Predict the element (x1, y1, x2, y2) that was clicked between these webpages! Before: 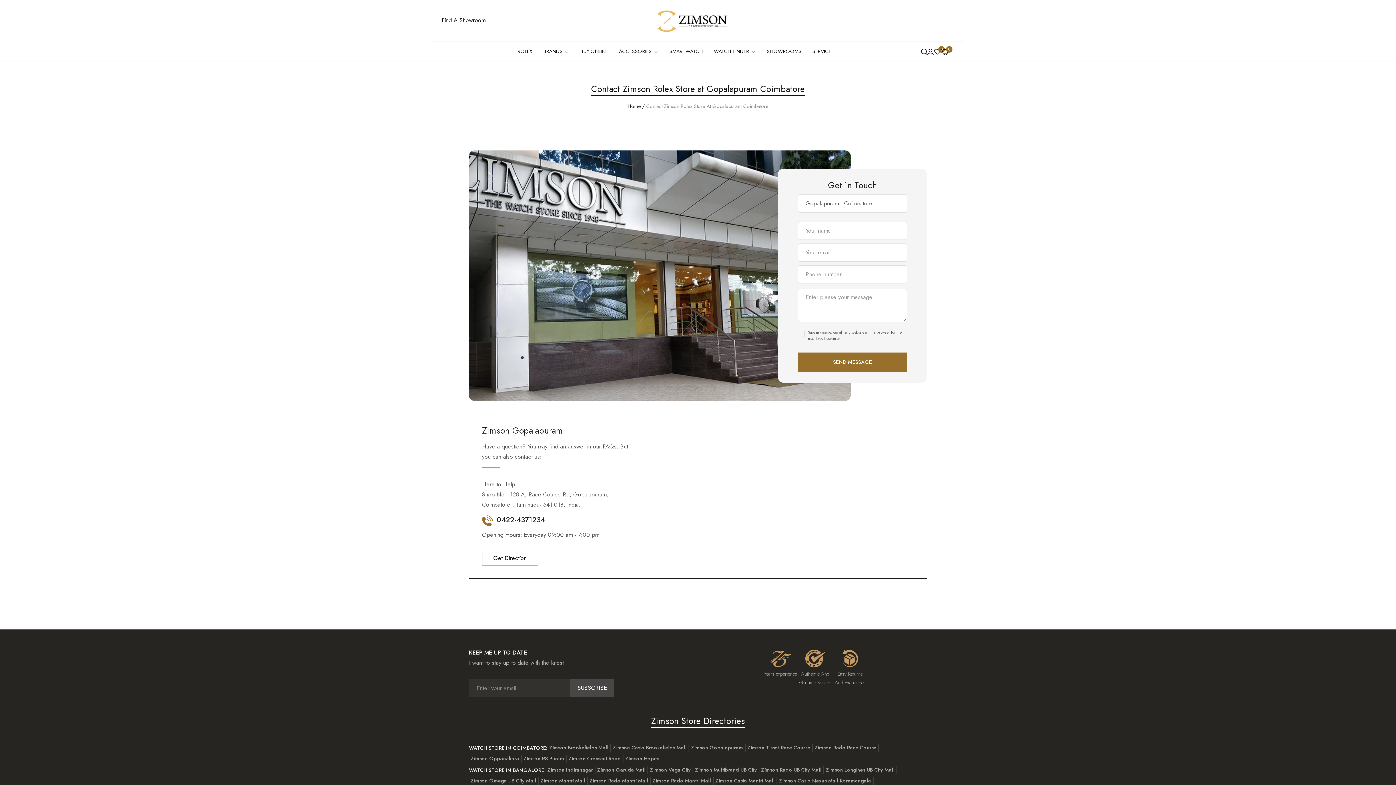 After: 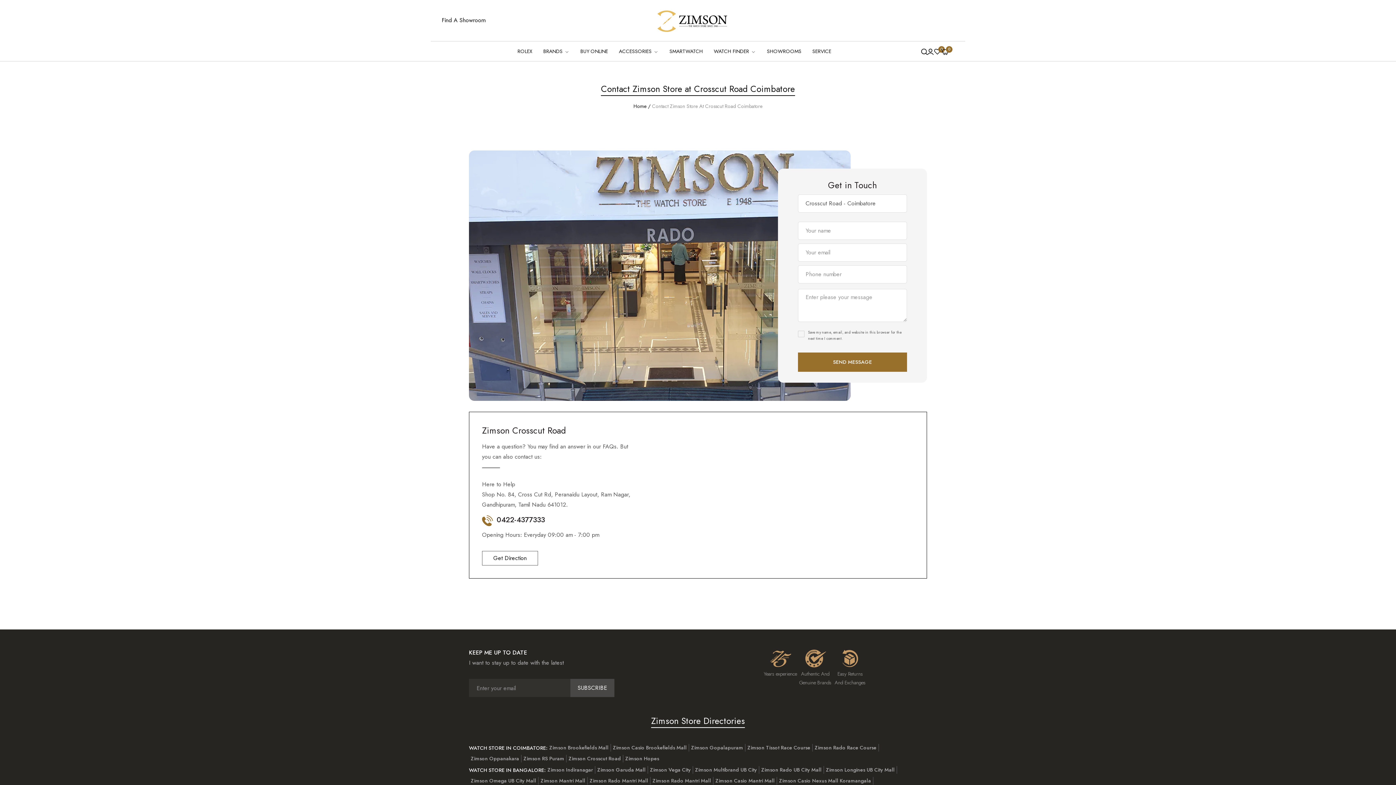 Action: label: Zimson Crosscut Road bbox: (568, 755, 621, 762)